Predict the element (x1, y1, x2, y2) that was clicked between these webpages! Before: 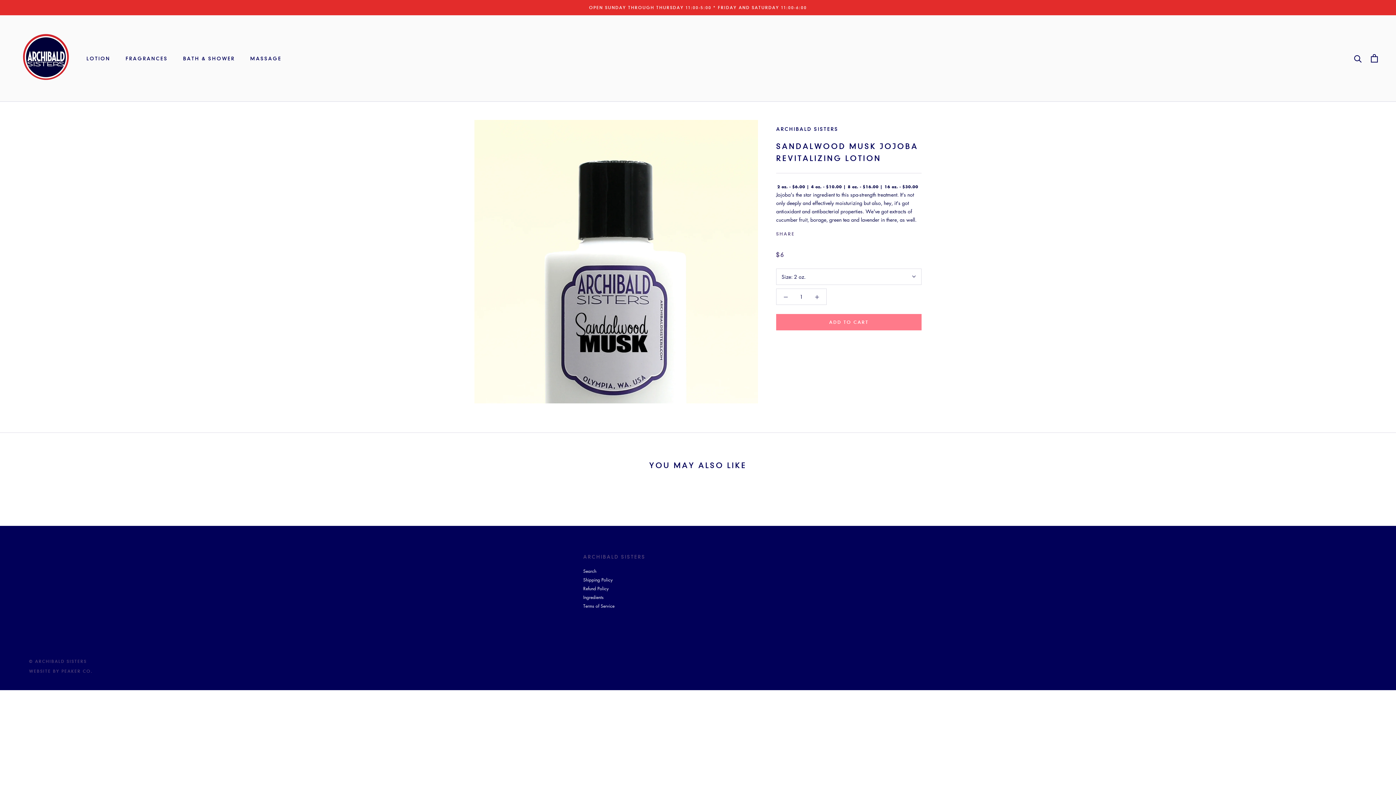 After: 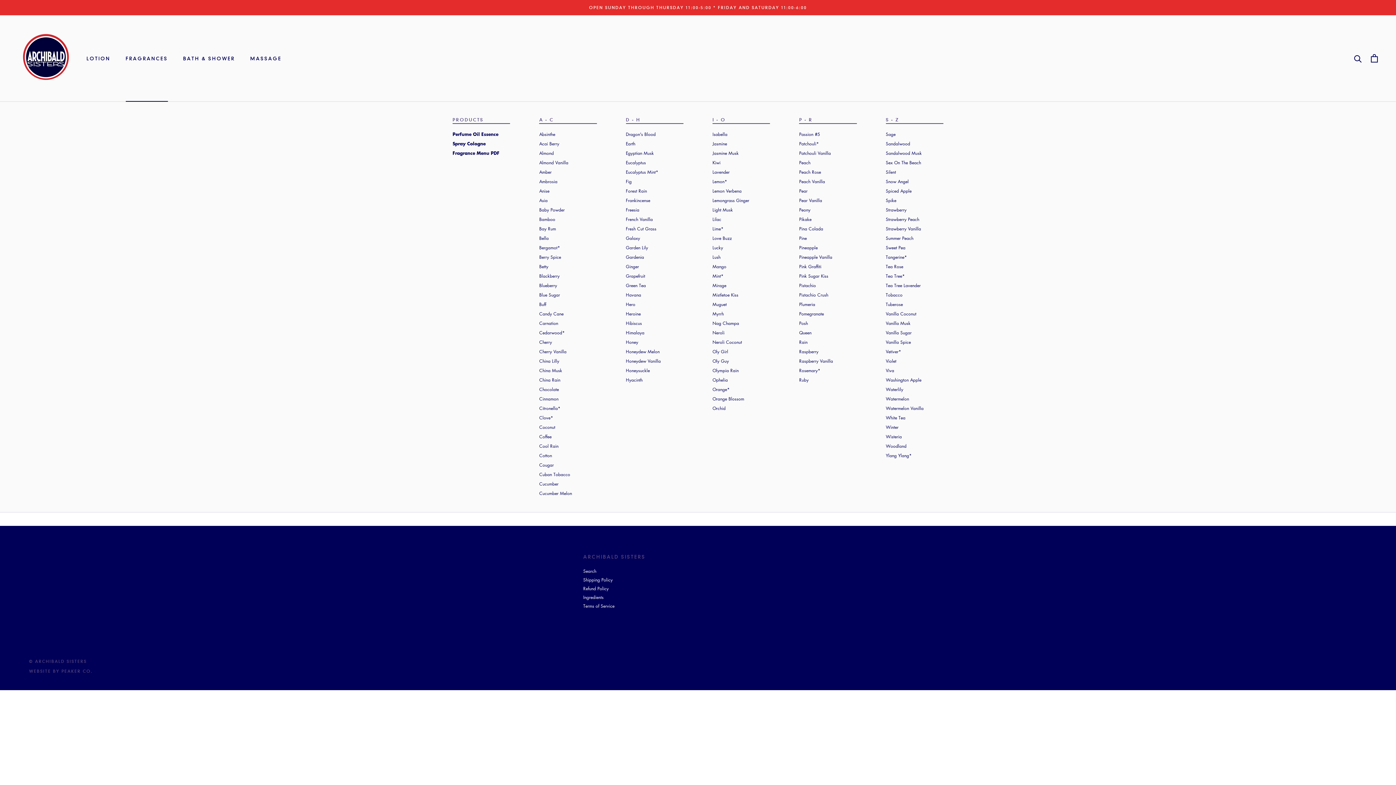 Action: label: FRAGRANCES
FRAGRANCES bbox: (125, 55, 167, 61)